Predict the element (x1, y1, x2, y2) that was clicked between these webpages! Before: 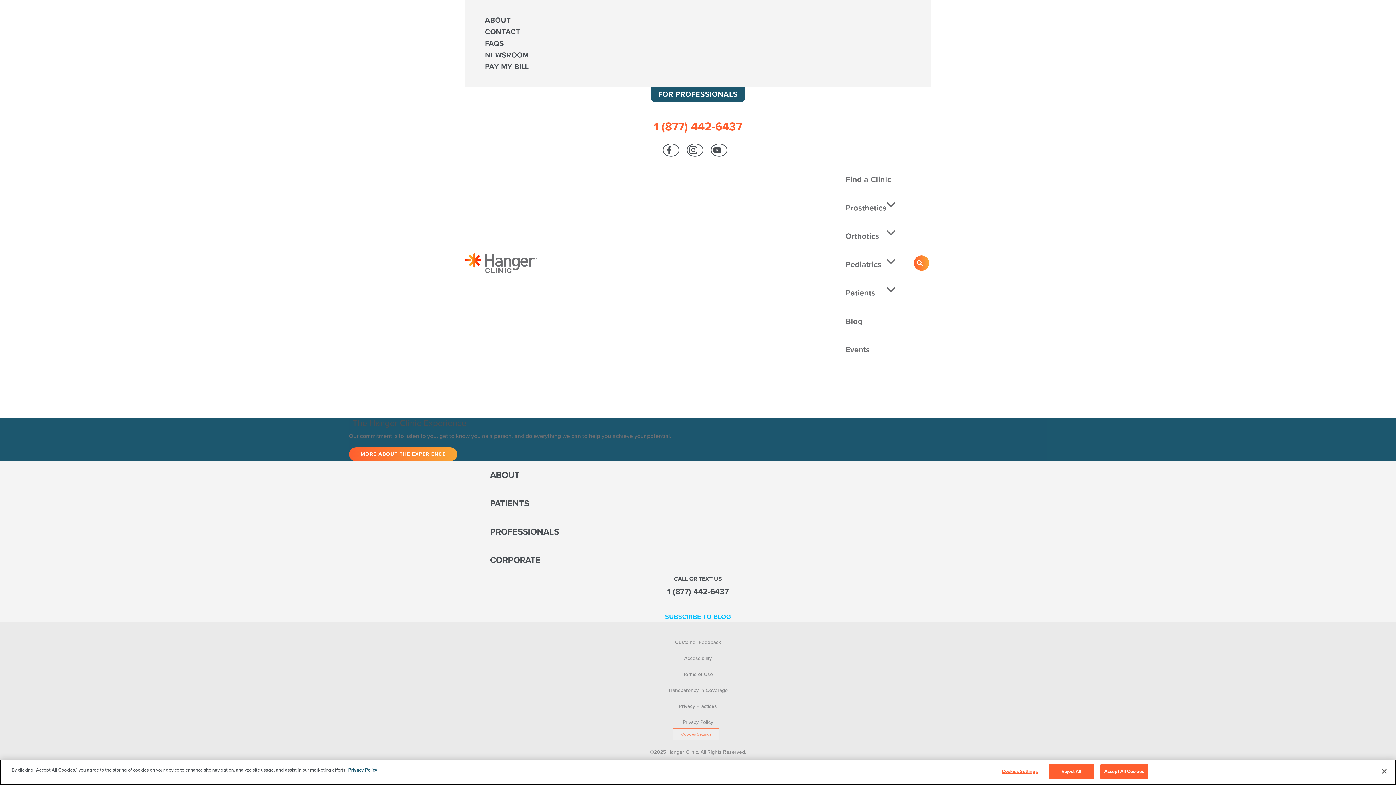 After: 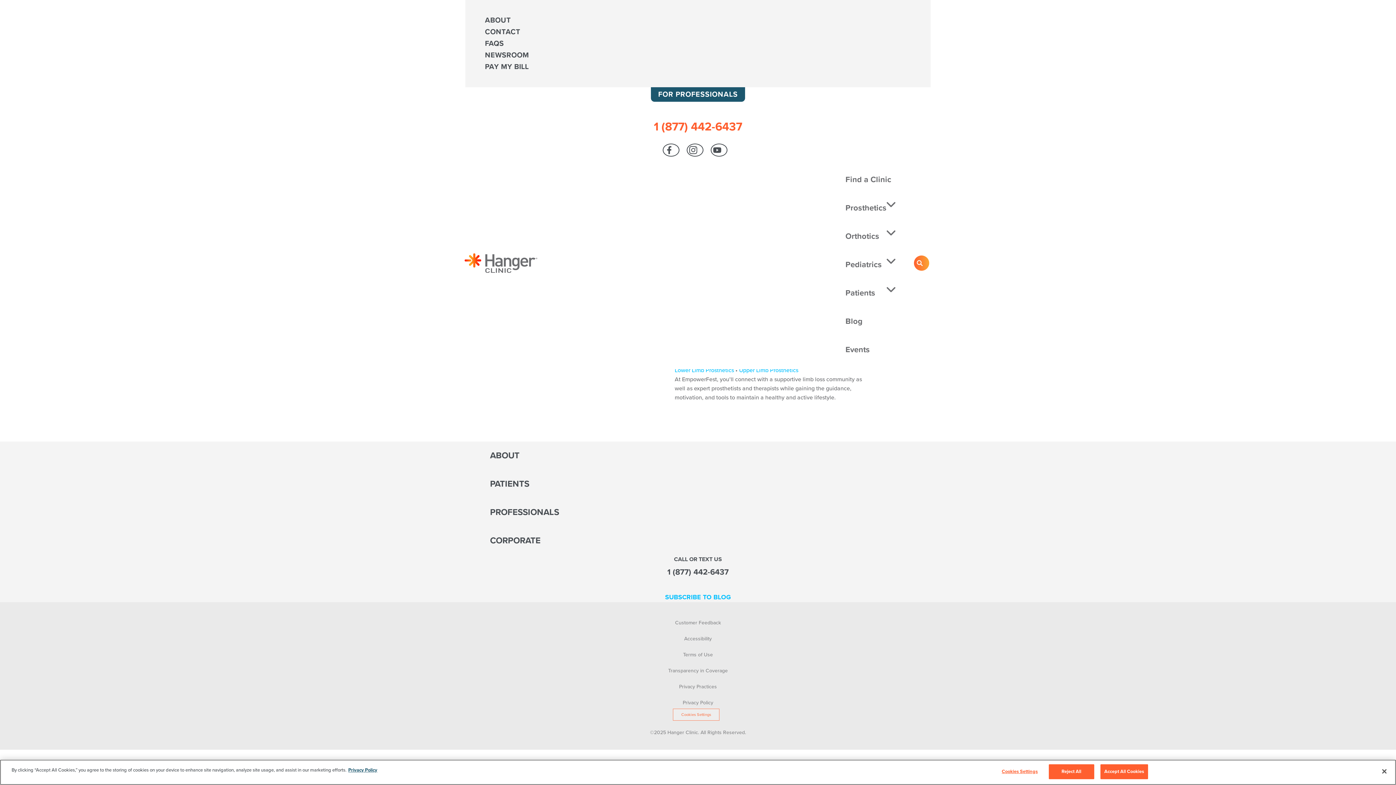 Action: bbox: (828, 335, 912, 364) label: Events